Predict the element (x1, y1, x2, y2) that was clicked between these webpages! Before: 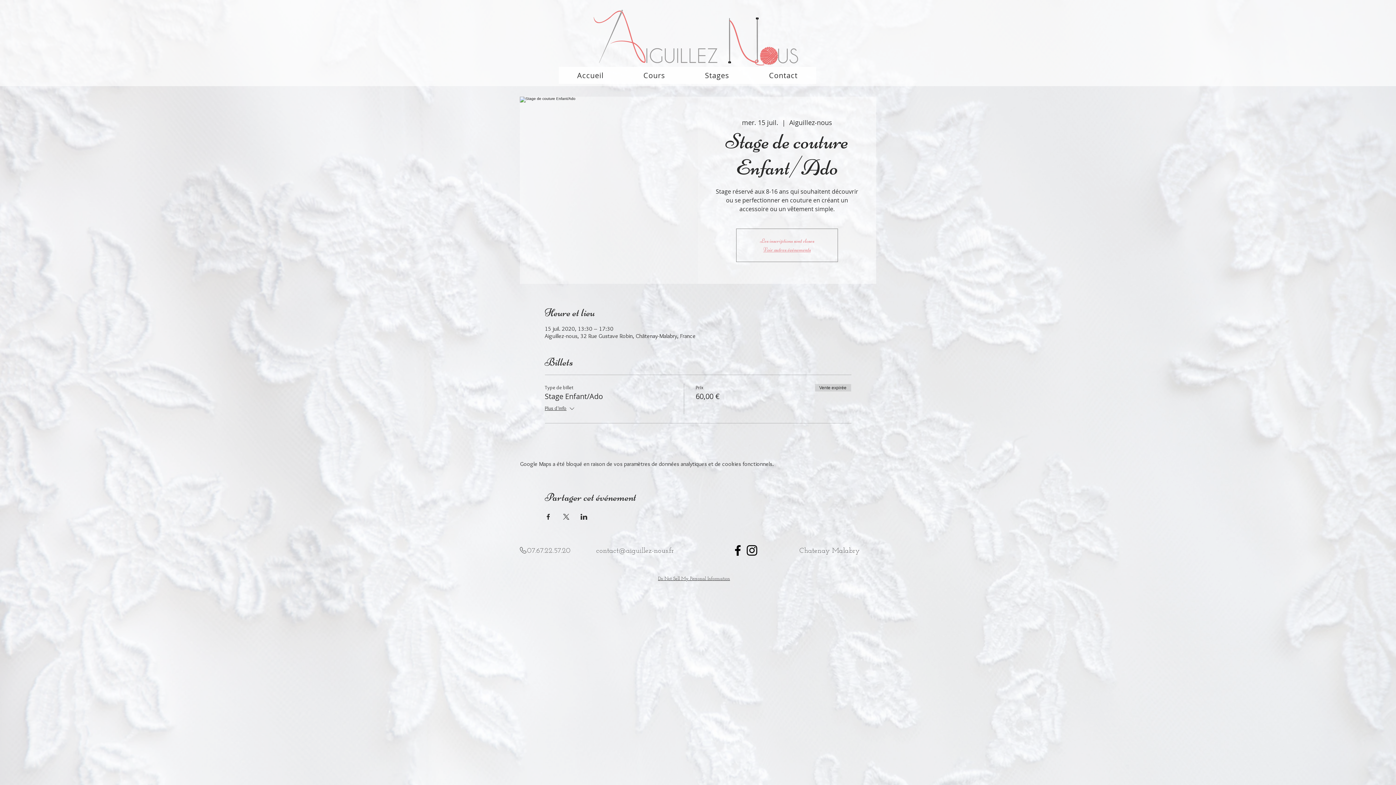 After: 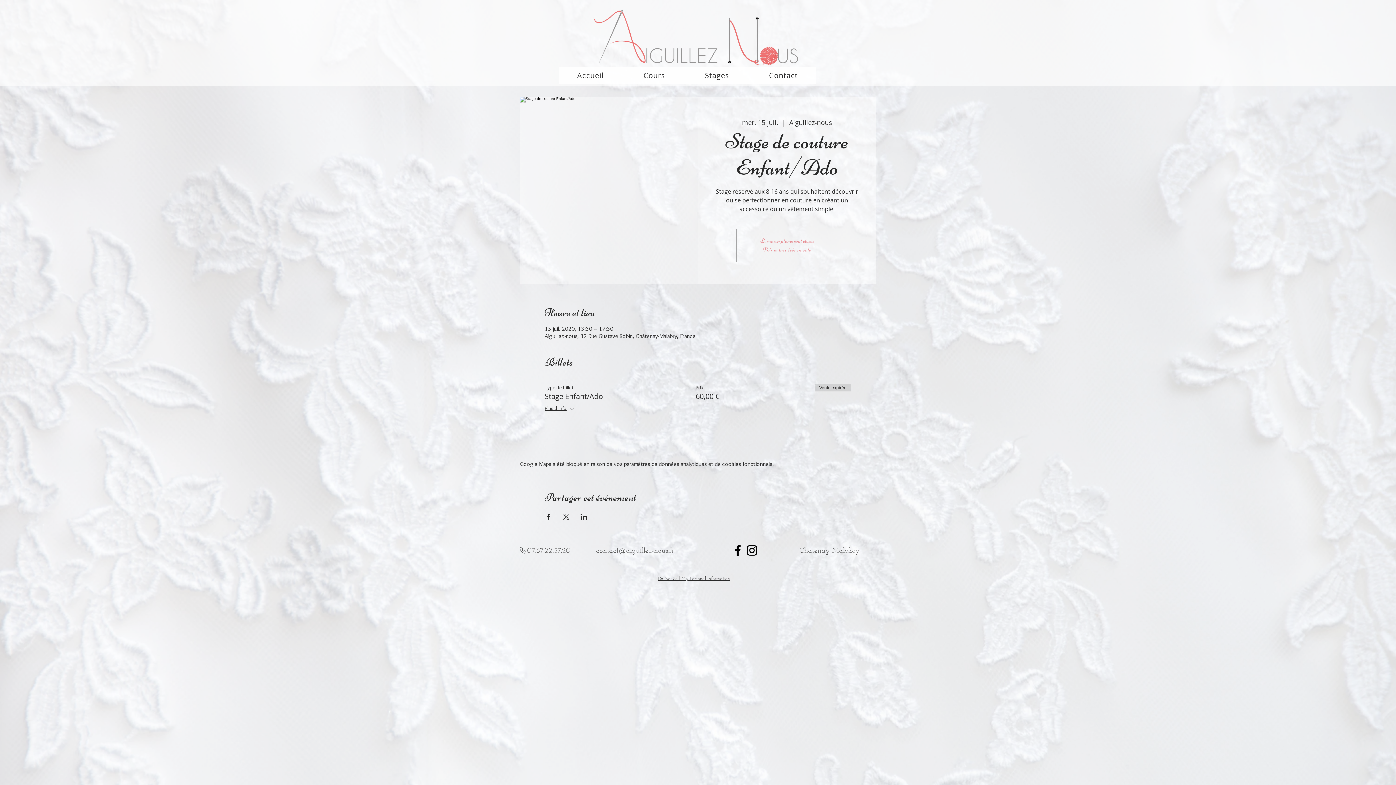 Action: bbox: (730, 543, 745, 557) label: Noir Facebook Icône